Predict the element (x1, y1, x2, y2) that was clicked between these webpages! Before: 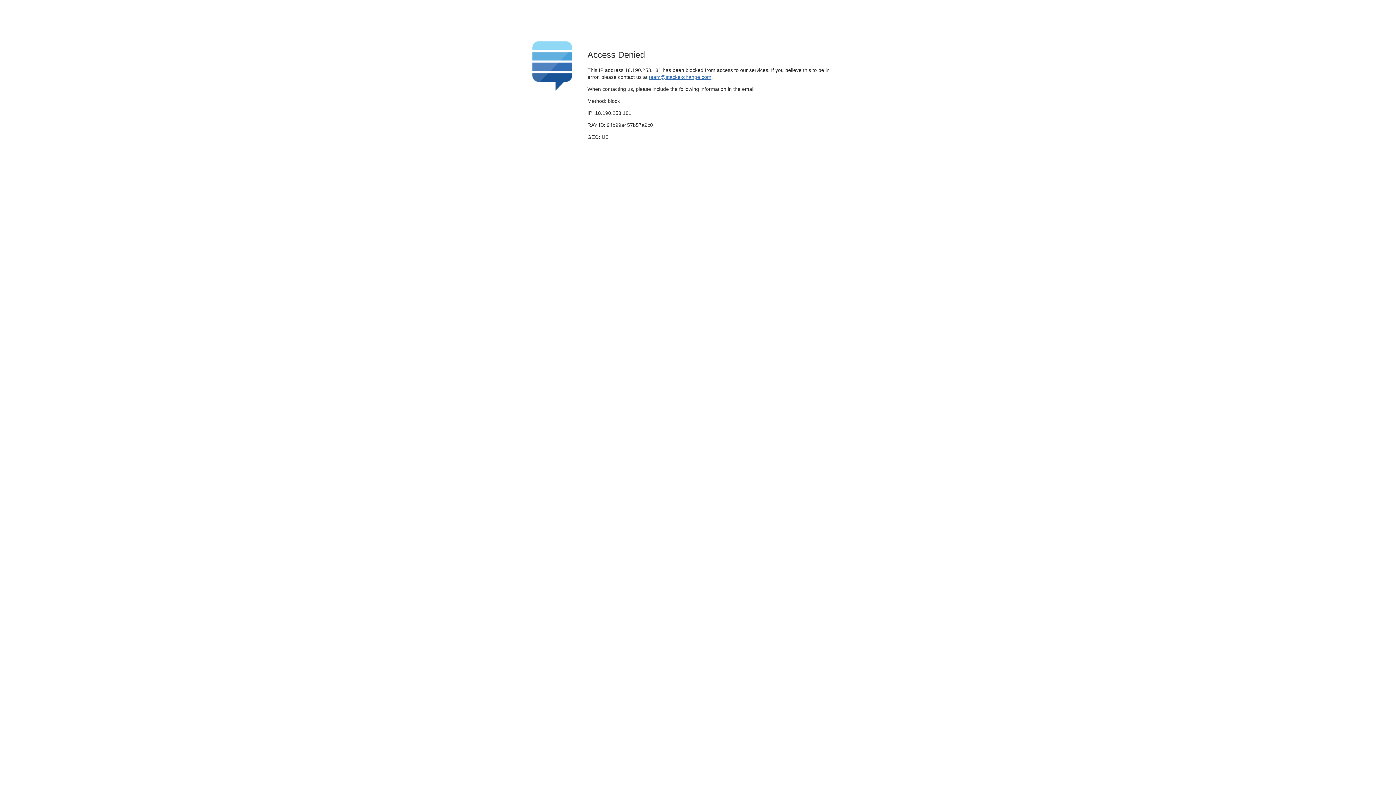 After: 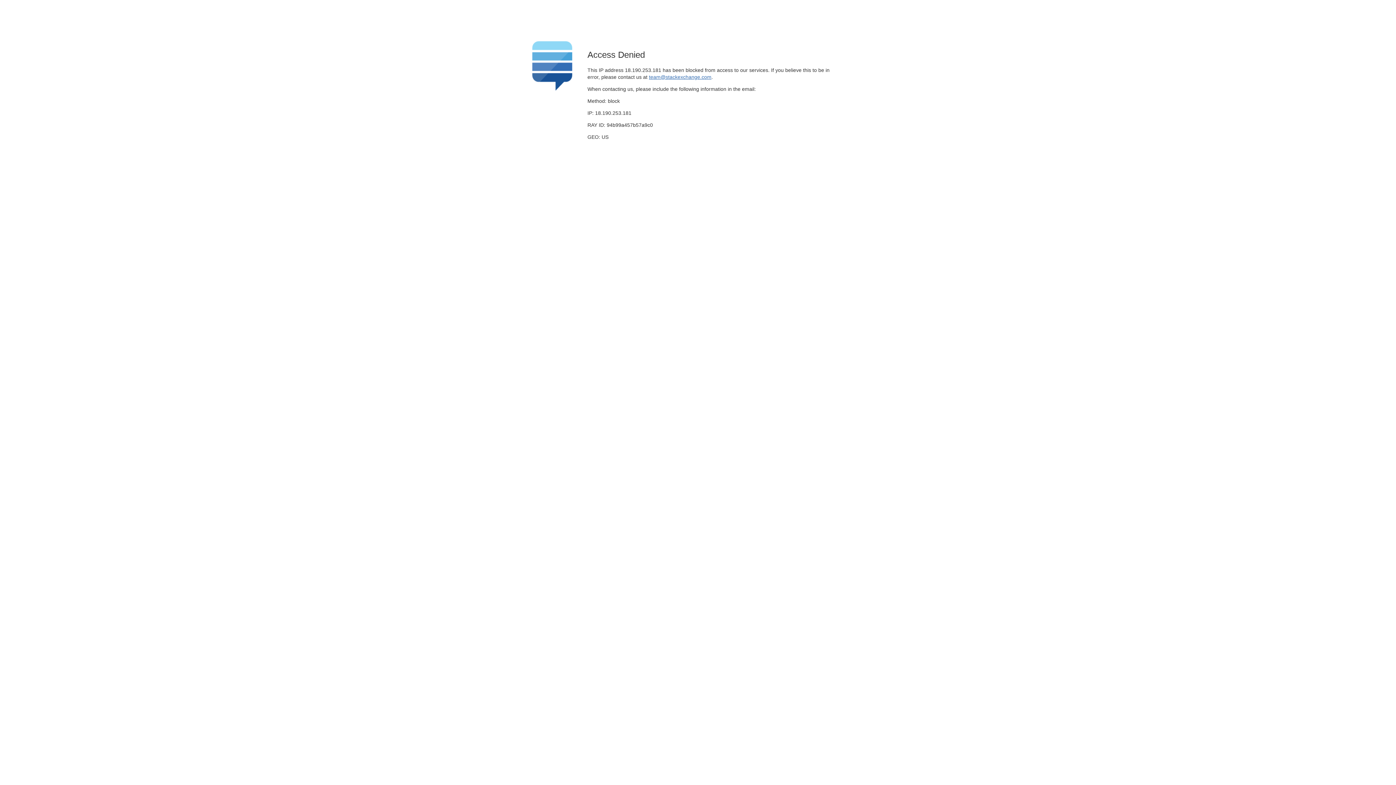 Action: bbox: (649, 74, 711, 79) label: team@stackexchange.com